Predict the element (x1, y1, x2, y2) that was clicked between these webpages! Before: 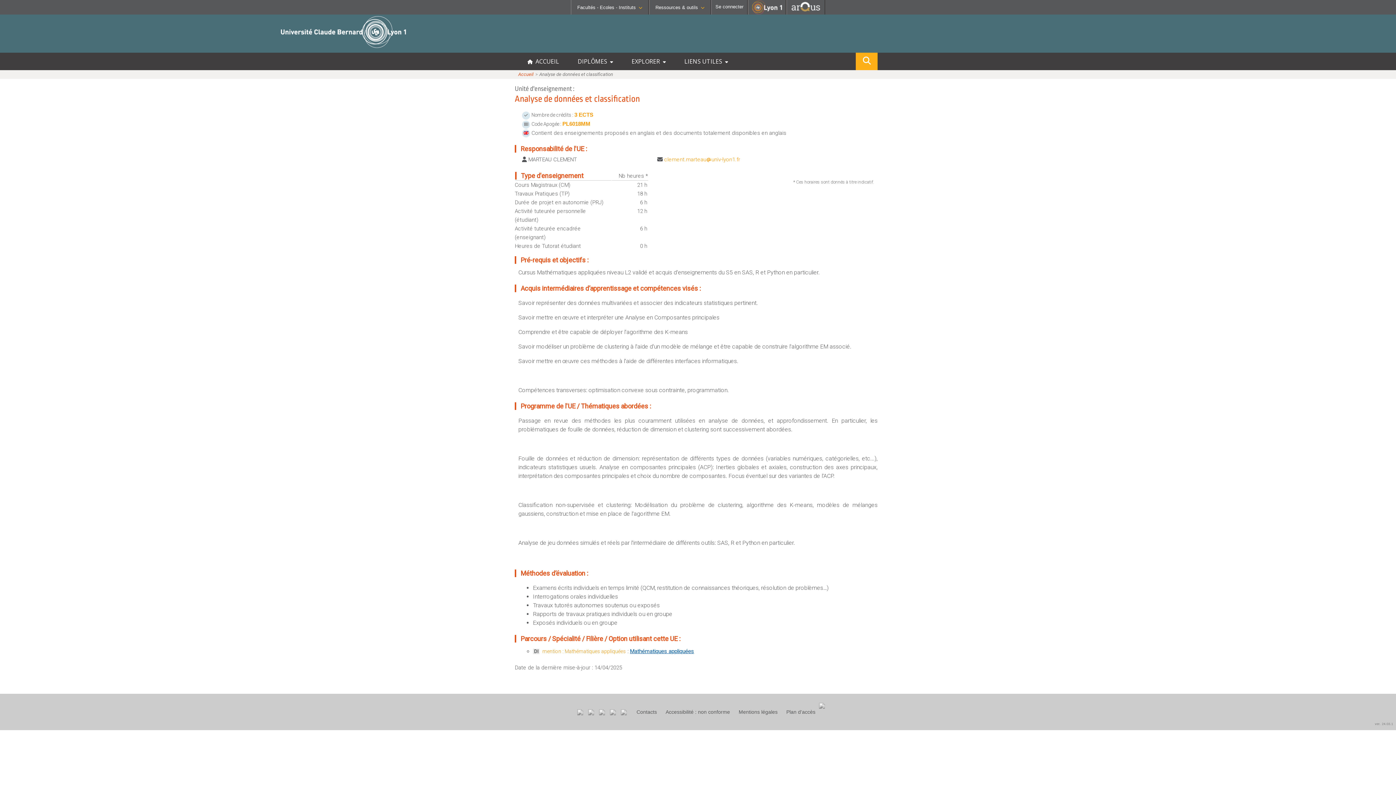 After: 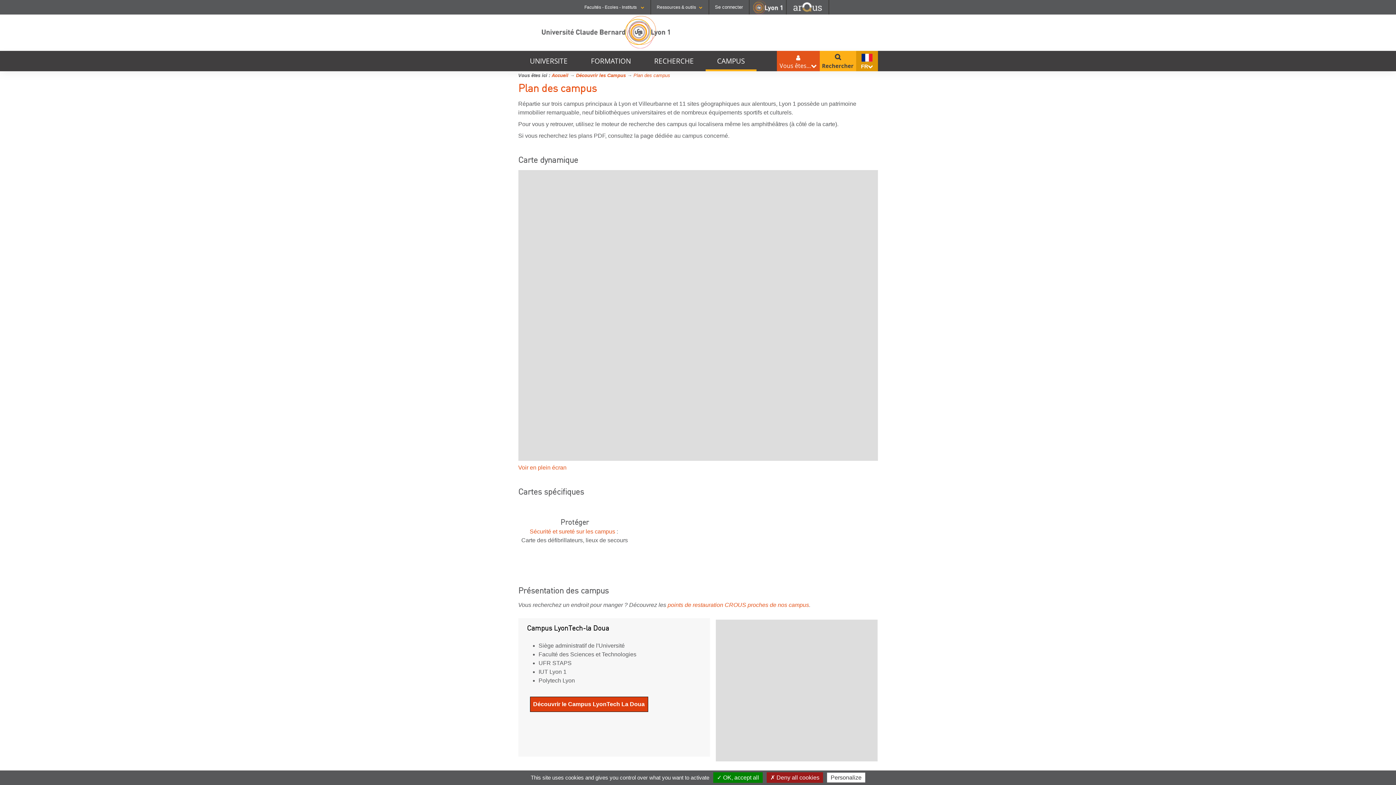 Action: bbox: (786, 709, 815, 715) label: Plan d'accès